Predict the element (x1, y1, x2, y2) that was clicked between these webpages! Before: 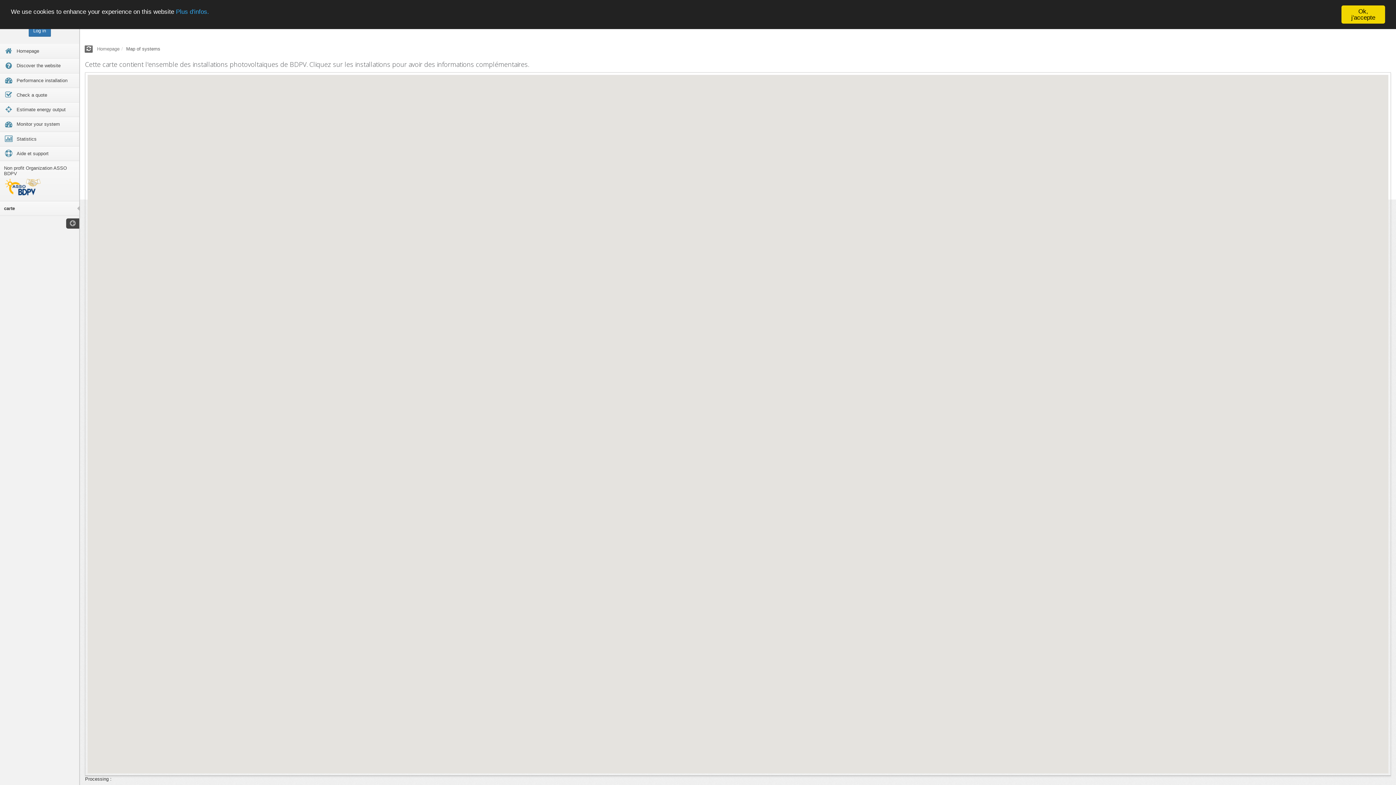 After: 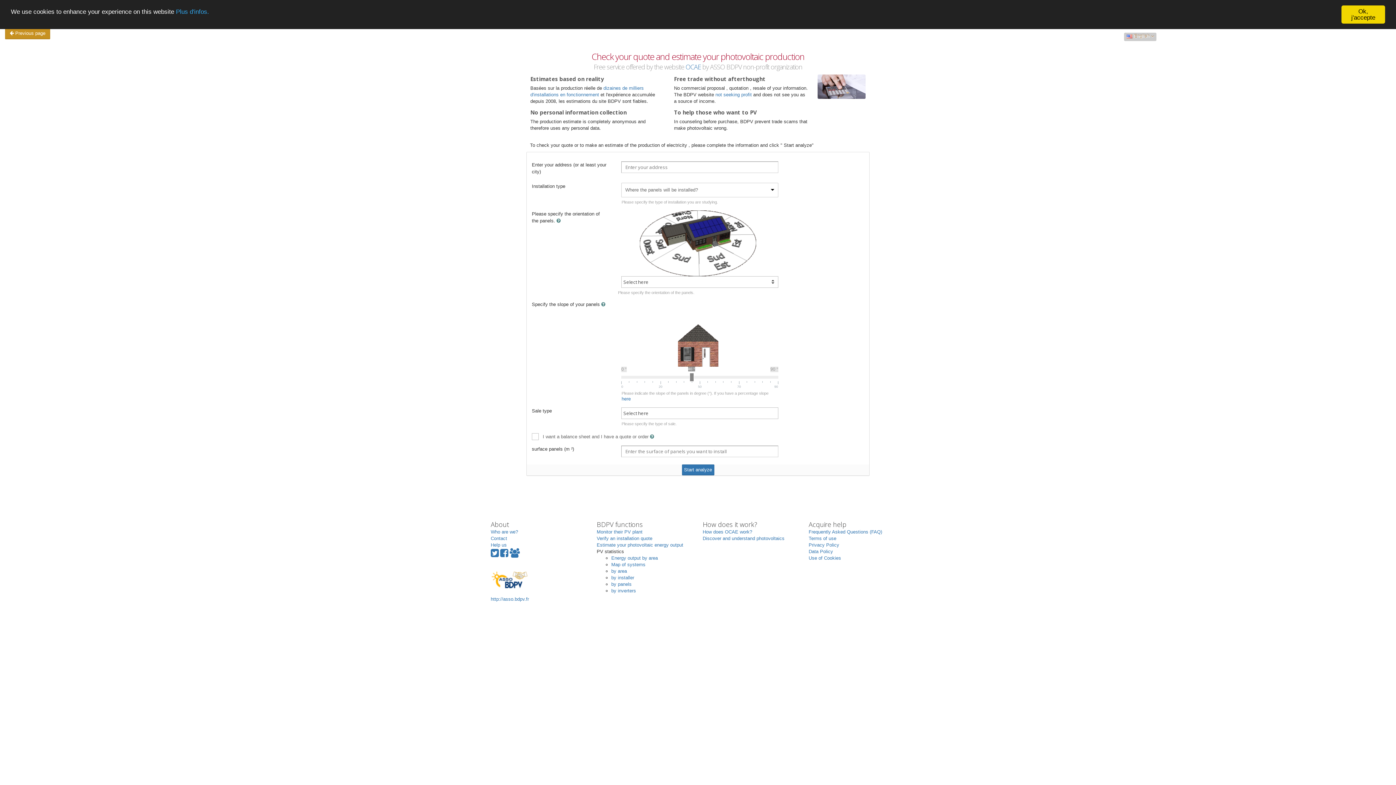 Action: label:  Estimate energy output bbox: (0, 102, 79, 116)